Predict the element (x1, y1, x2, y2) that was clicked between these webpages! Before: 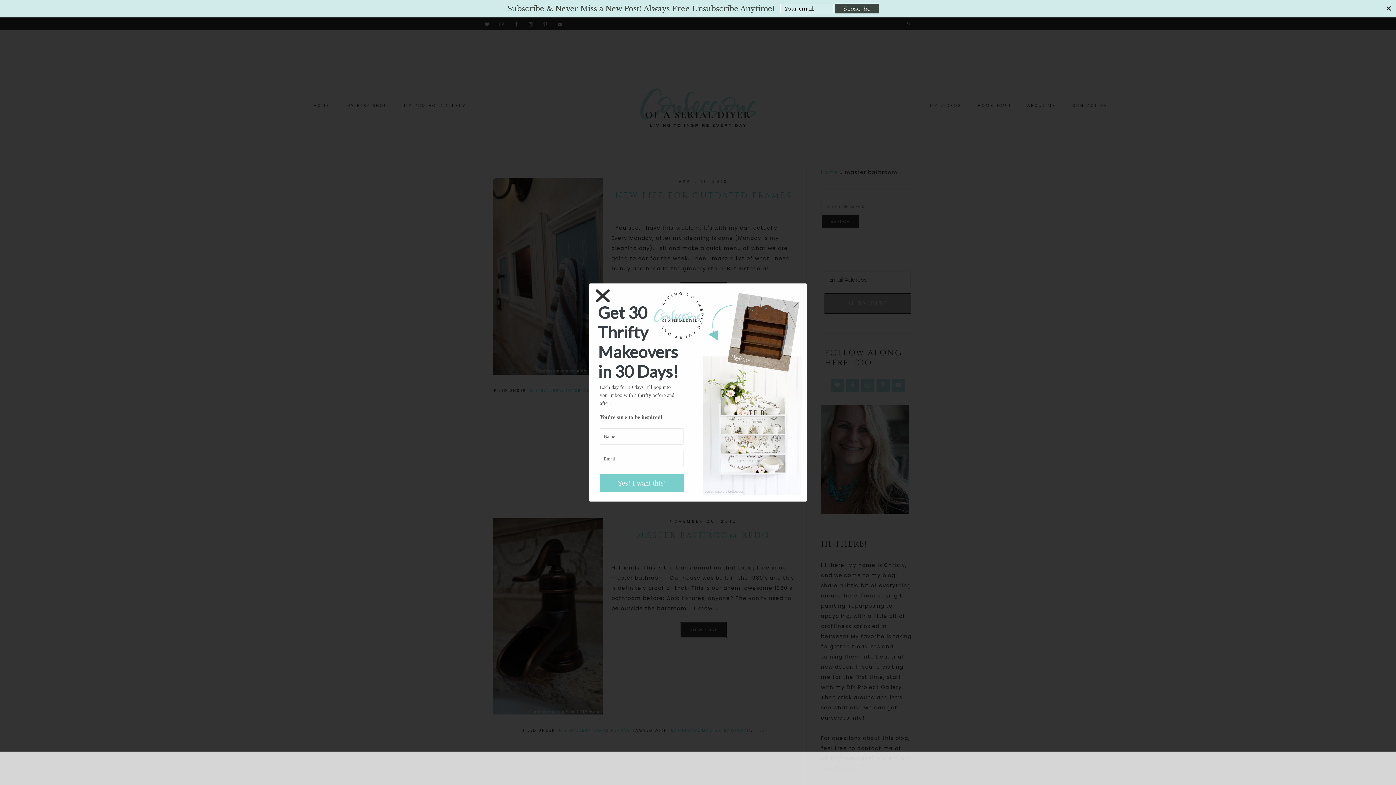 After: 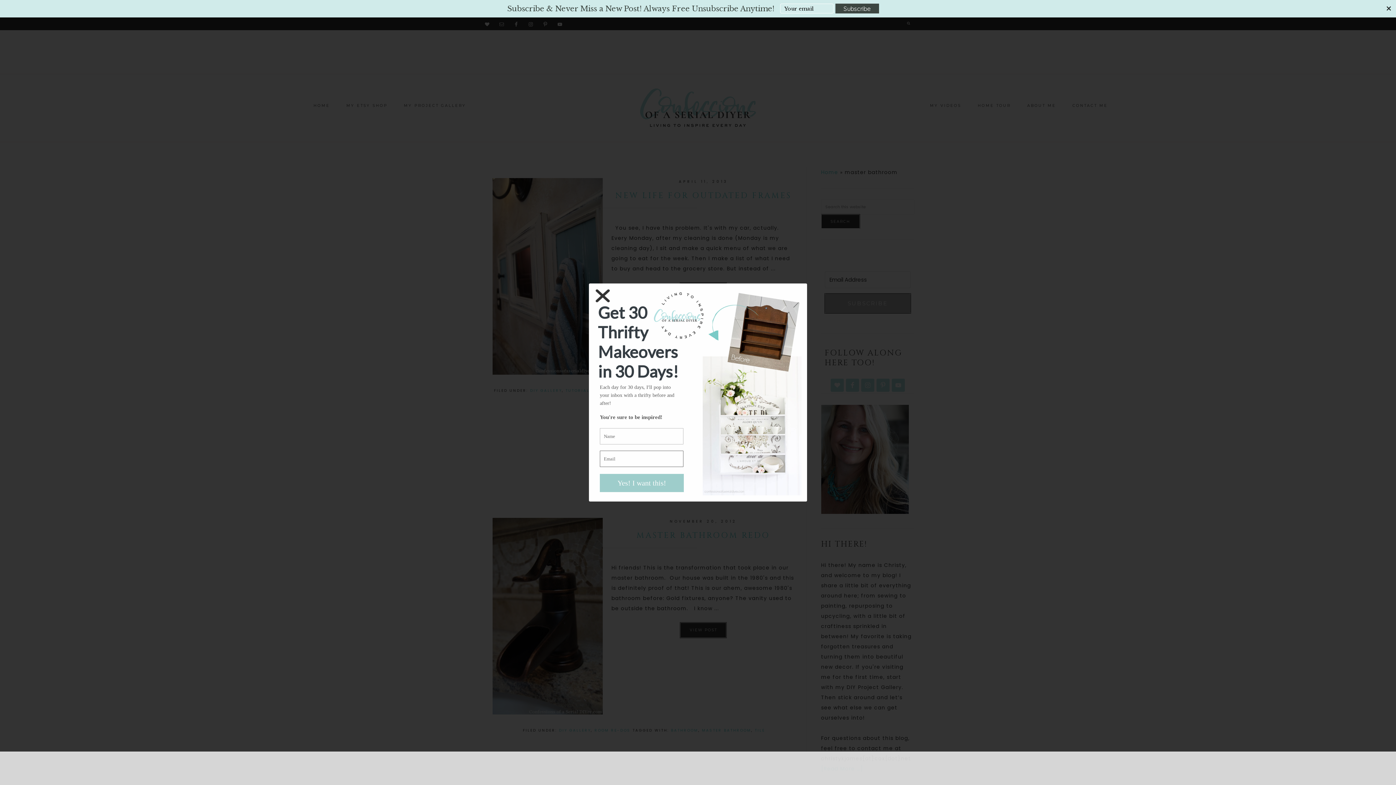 Action: bbox: (600, 474, 684, 492) label: Yes! I want this!